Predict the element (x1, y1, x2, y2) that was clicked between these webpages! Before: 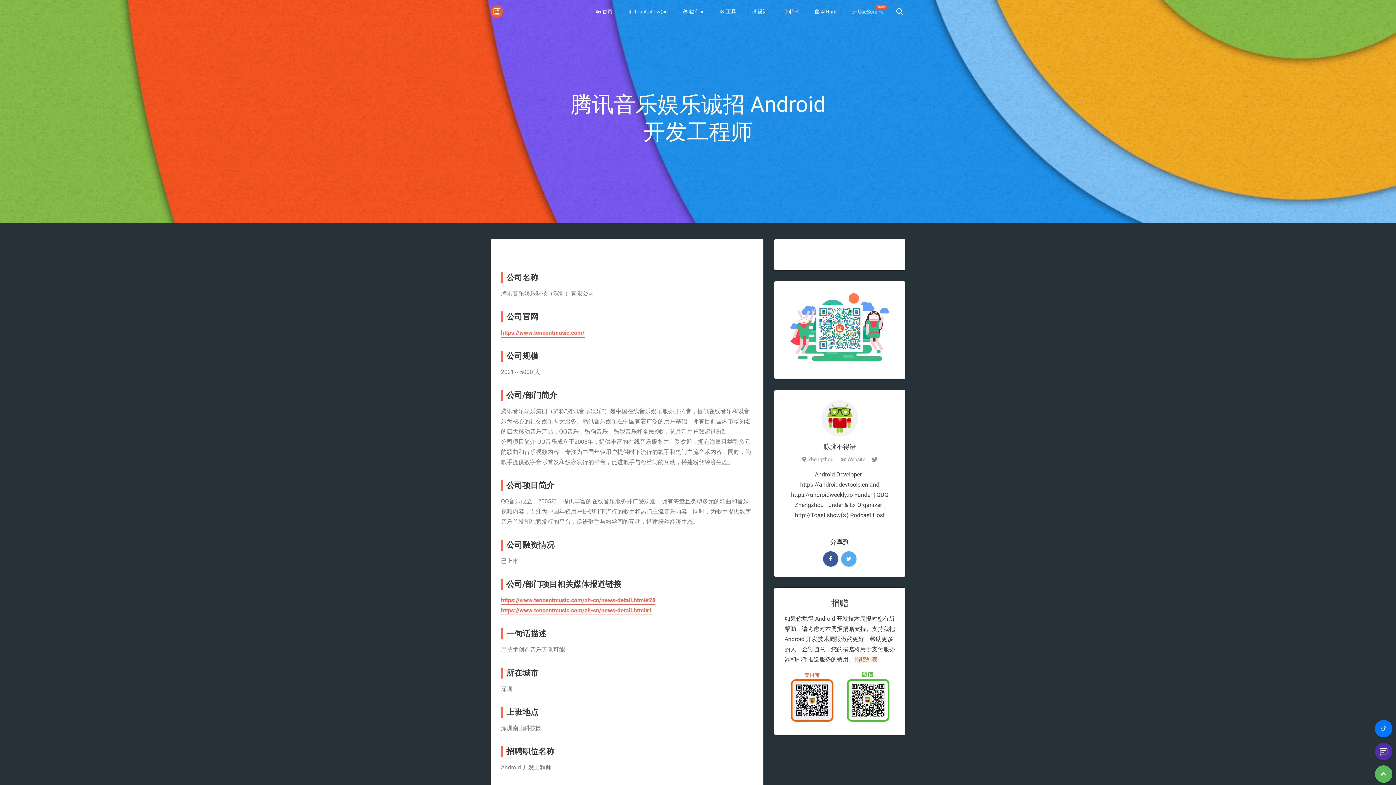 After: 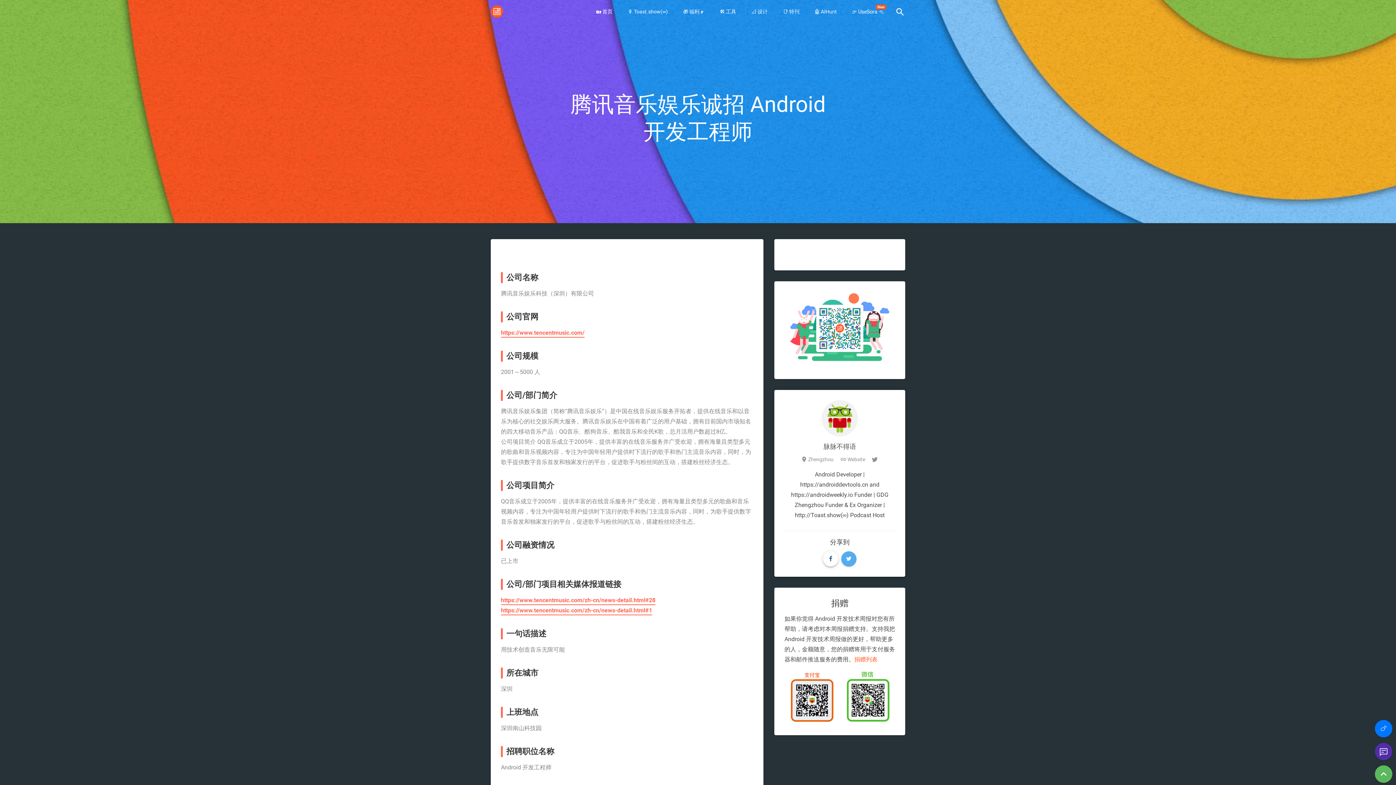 Action: bbox: (823, 477, 838, 493)